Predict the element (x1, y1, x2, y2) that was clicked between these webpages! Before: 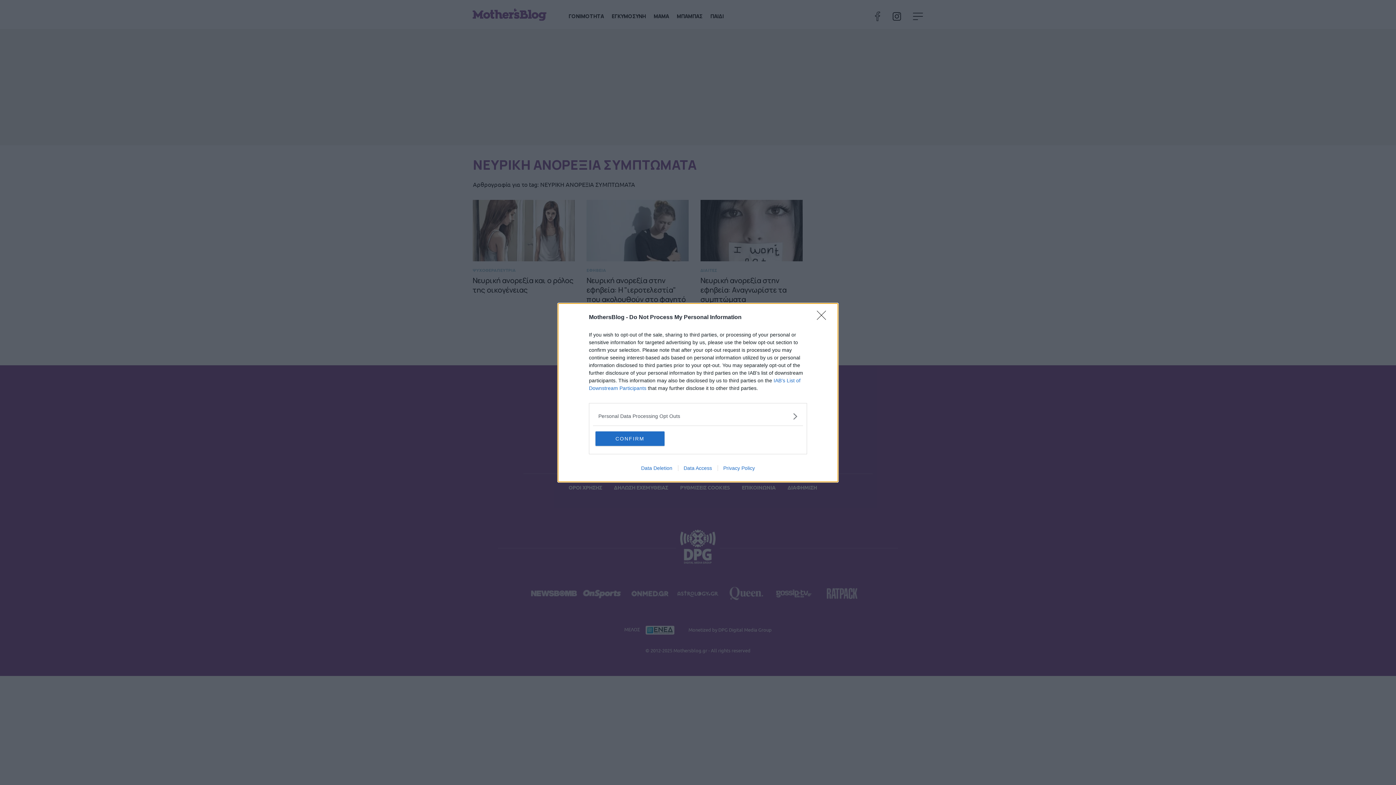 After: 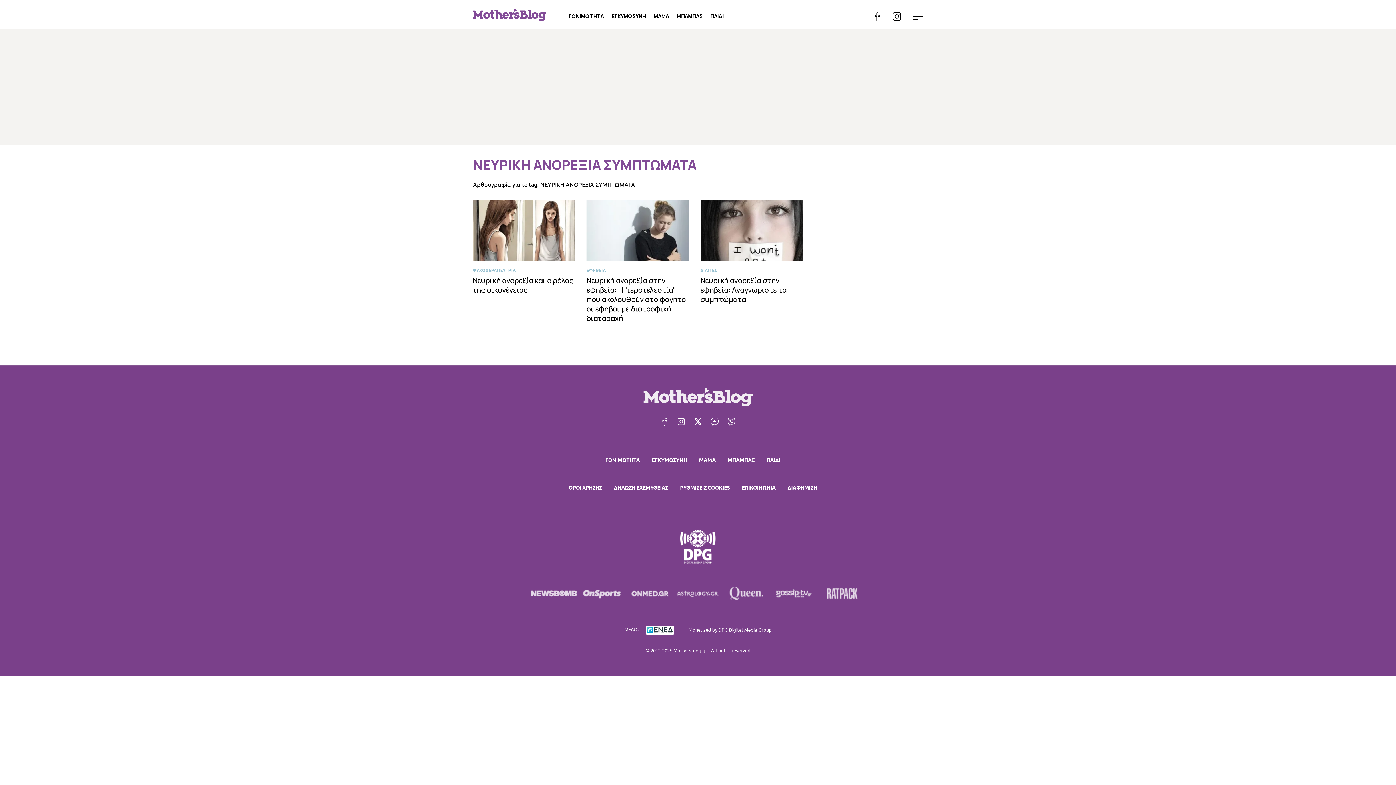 Action: bbox: (595, 431, 664, 446) label: CONFIRM